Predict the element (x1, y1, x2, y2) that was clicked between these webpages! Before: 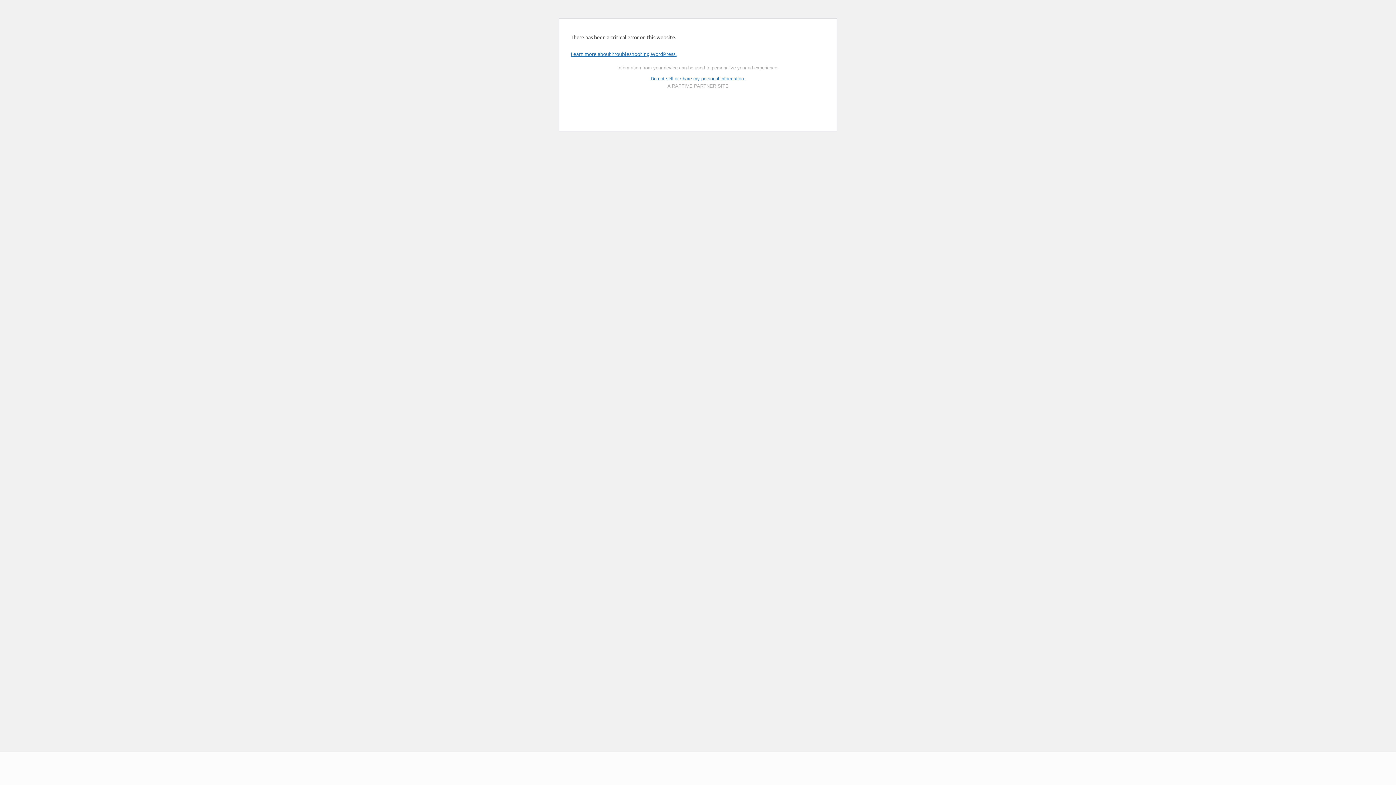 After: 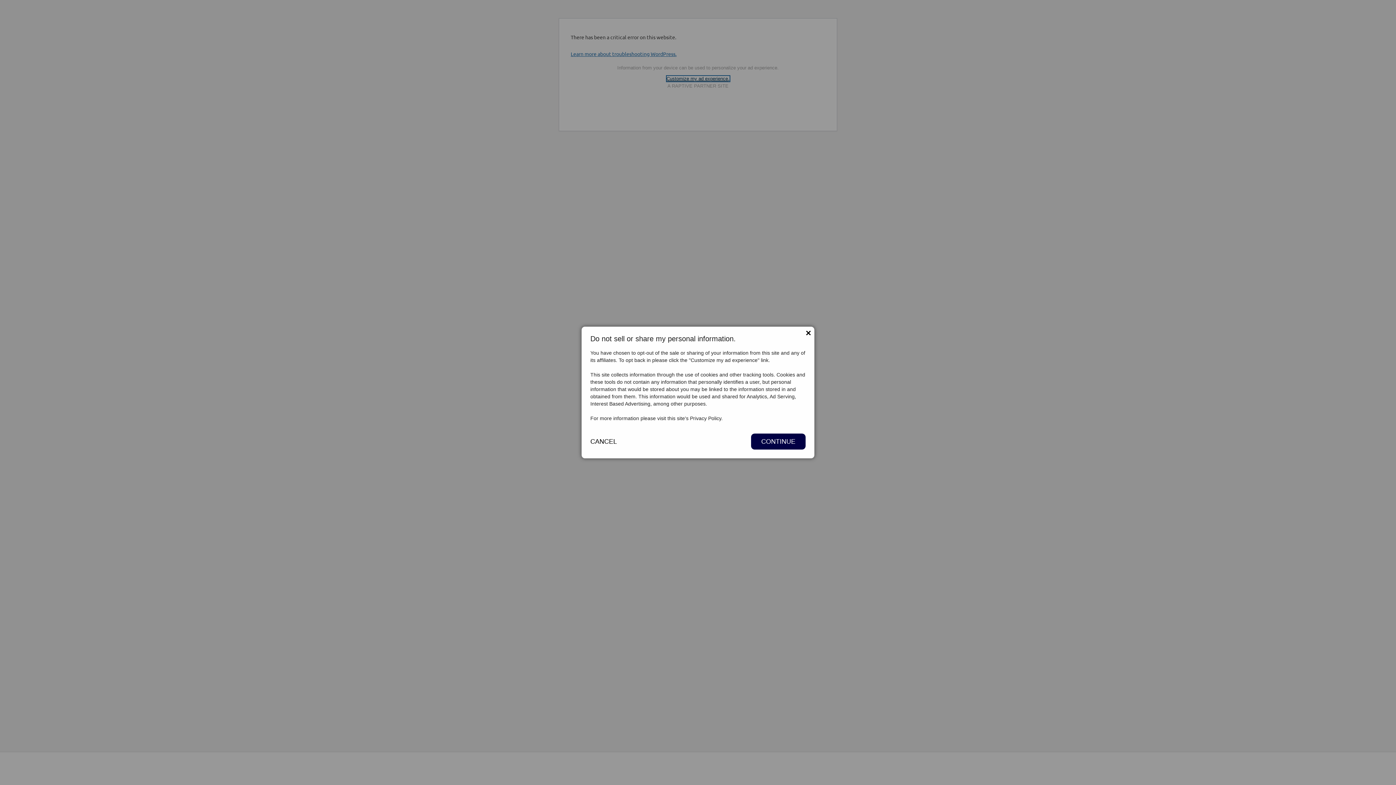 Action: label: Do not sell or share my personal information. bbox: (650, 76, 745, 81)